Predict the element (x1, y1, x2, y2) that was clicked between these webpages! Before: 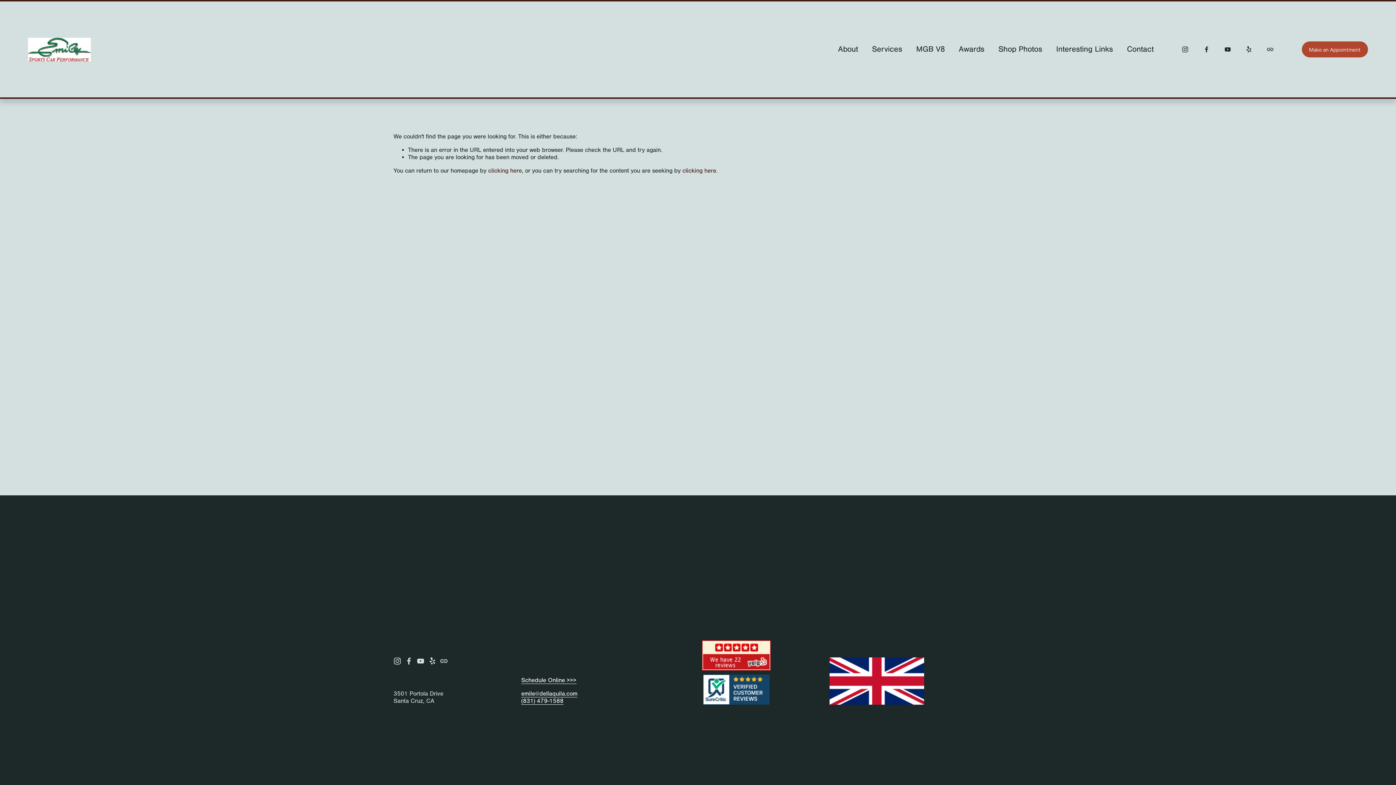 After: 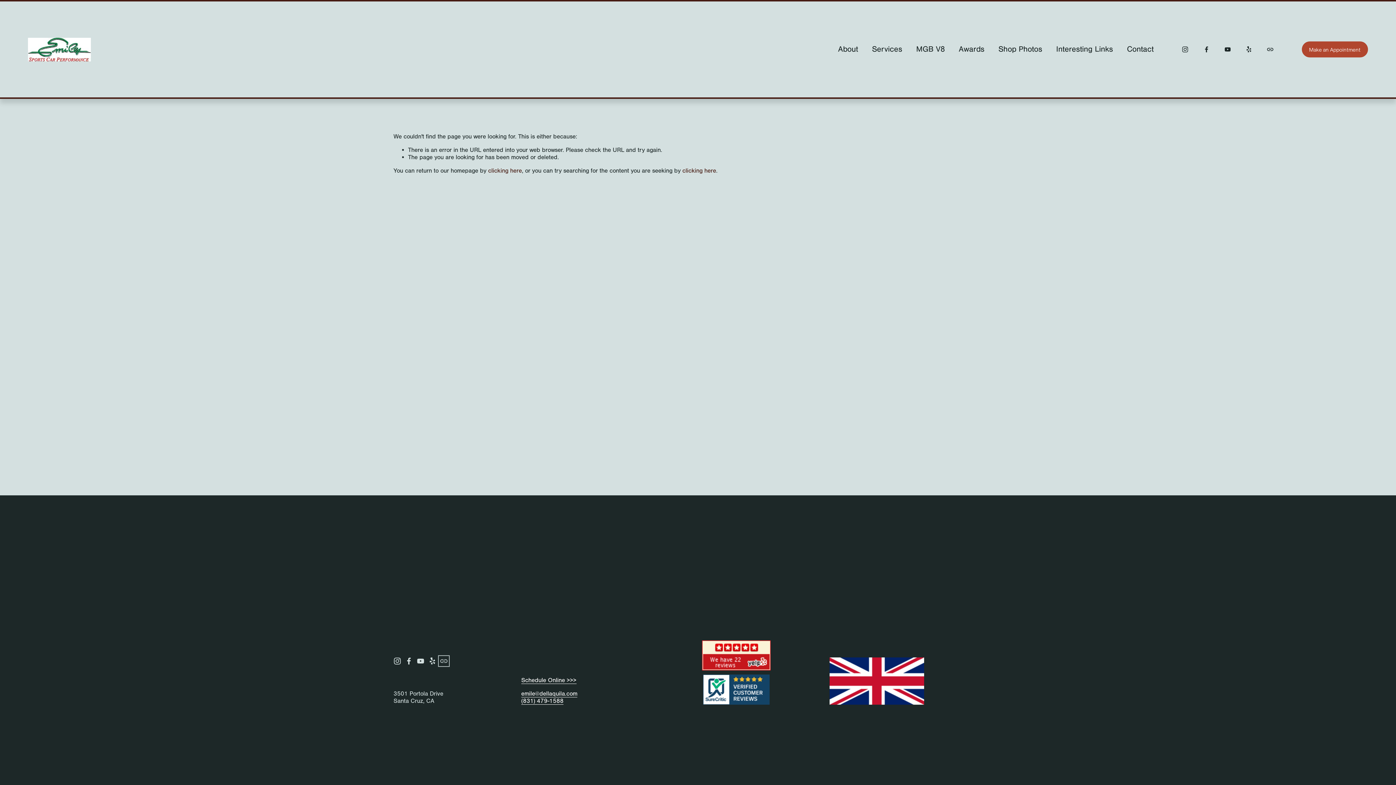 Action: bbox: (440, 657, 447, 665) label: URL